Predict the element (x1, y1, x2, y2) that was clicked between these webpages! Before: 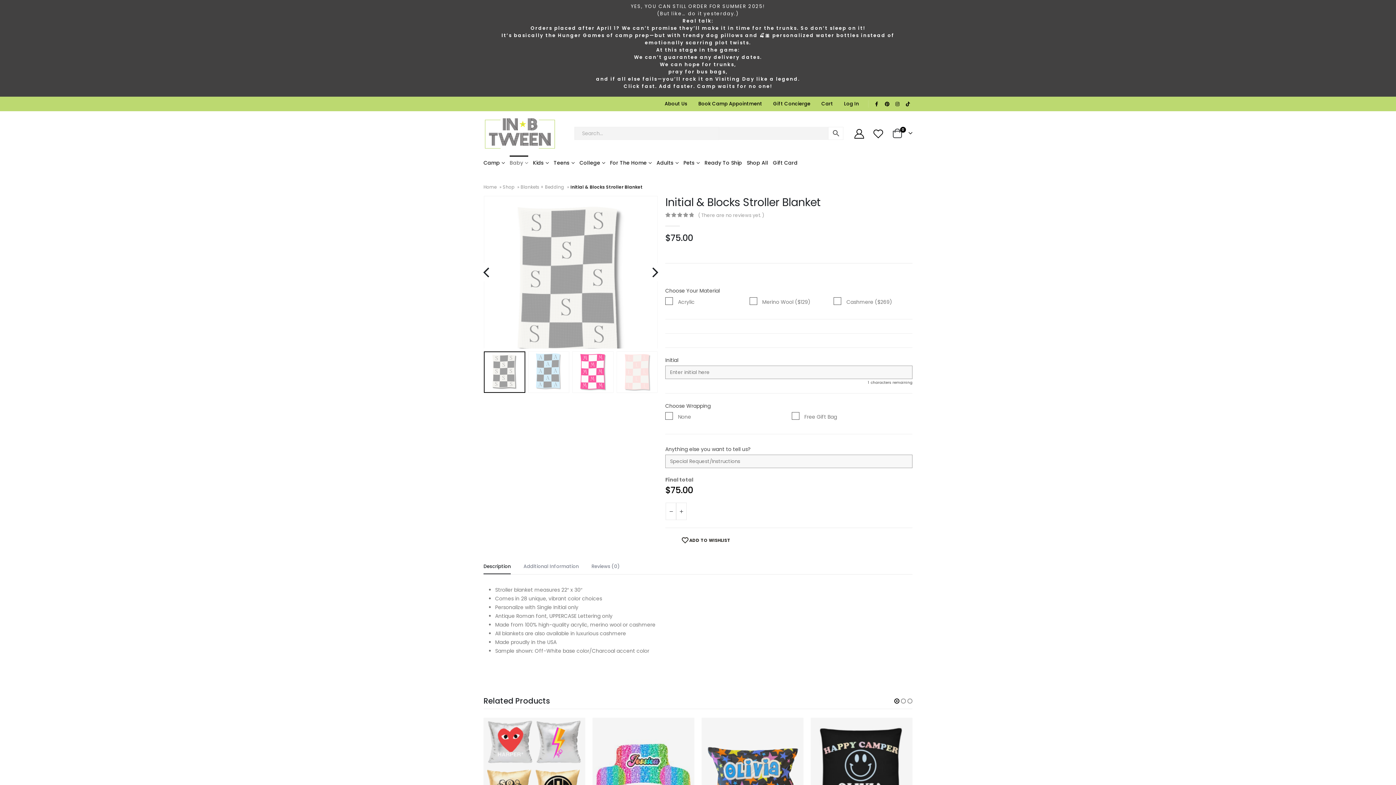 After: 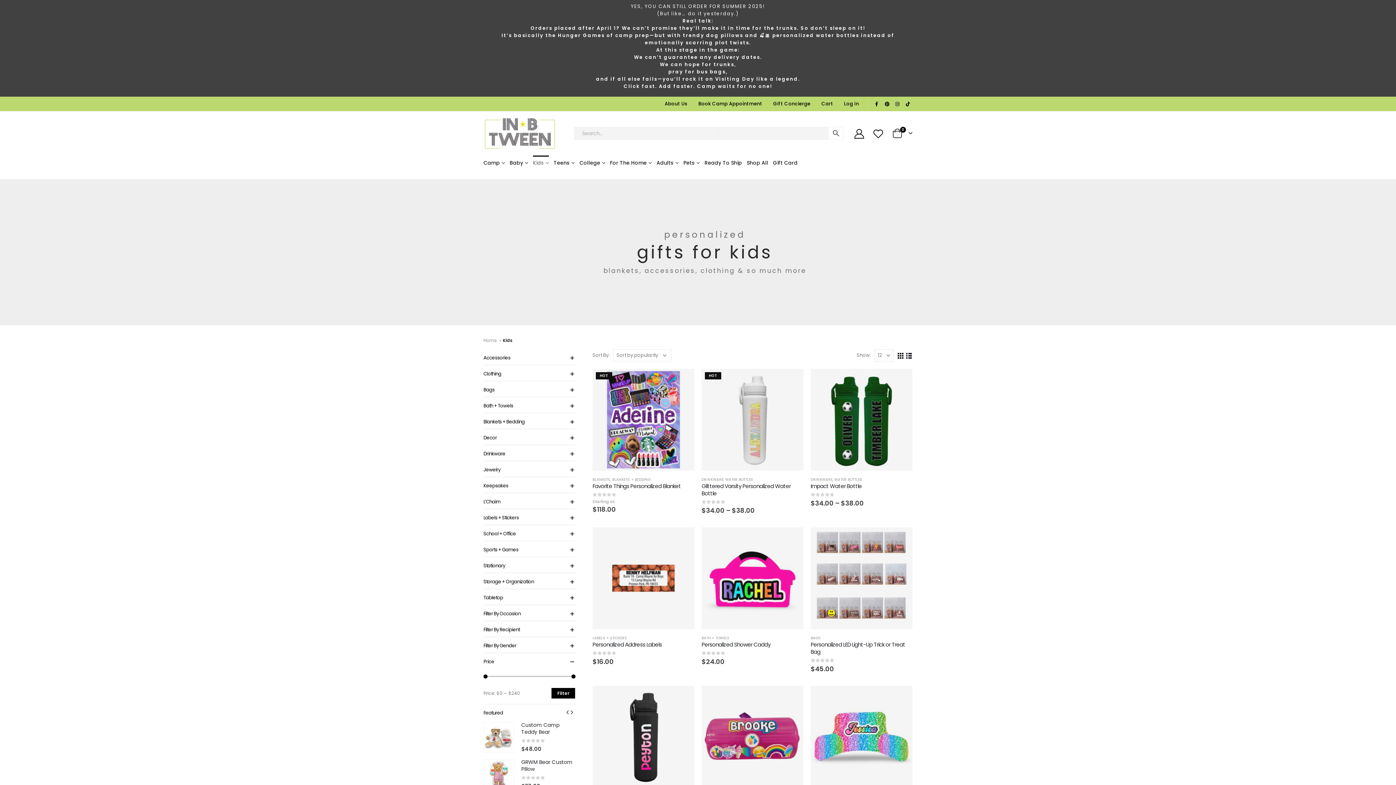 Action: bbox: (533, 155, 549, 172) label: Kids